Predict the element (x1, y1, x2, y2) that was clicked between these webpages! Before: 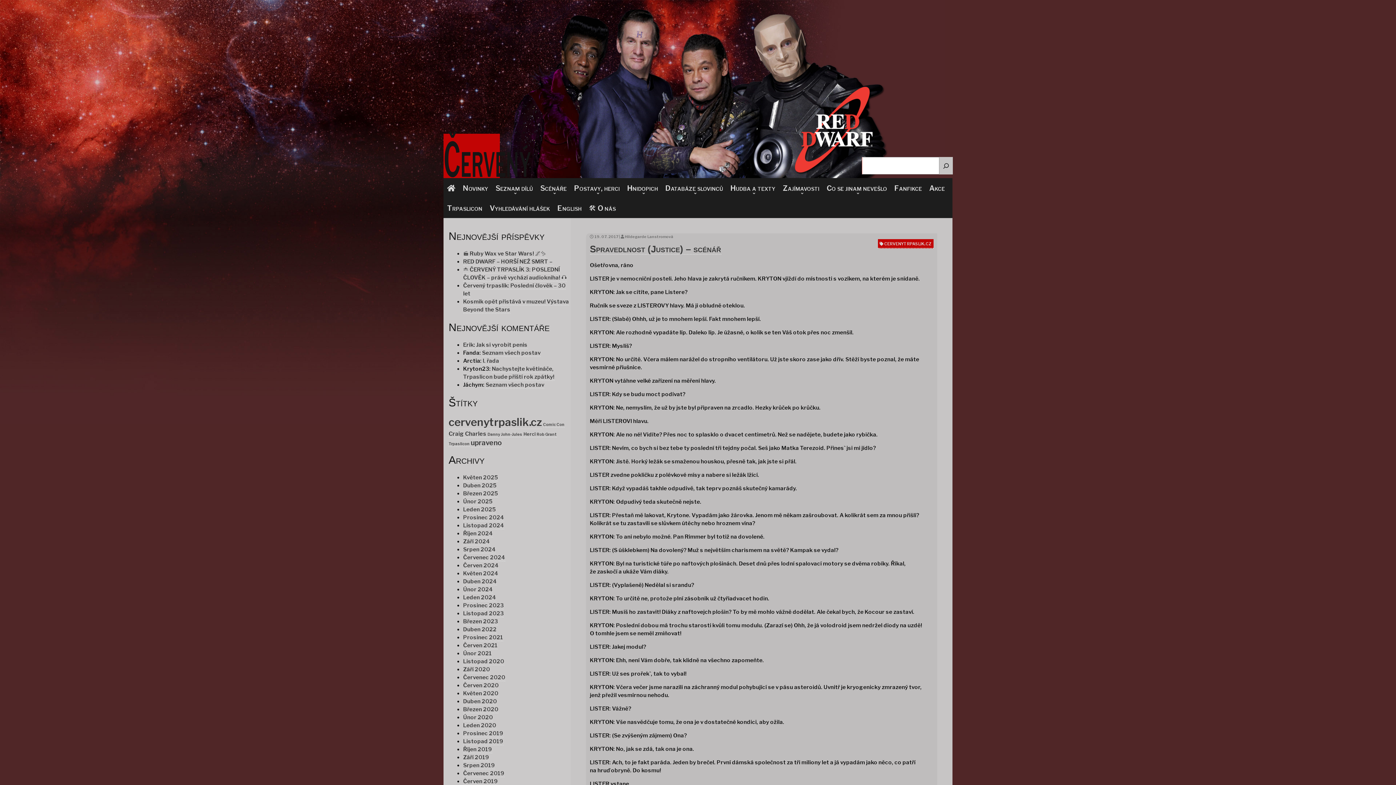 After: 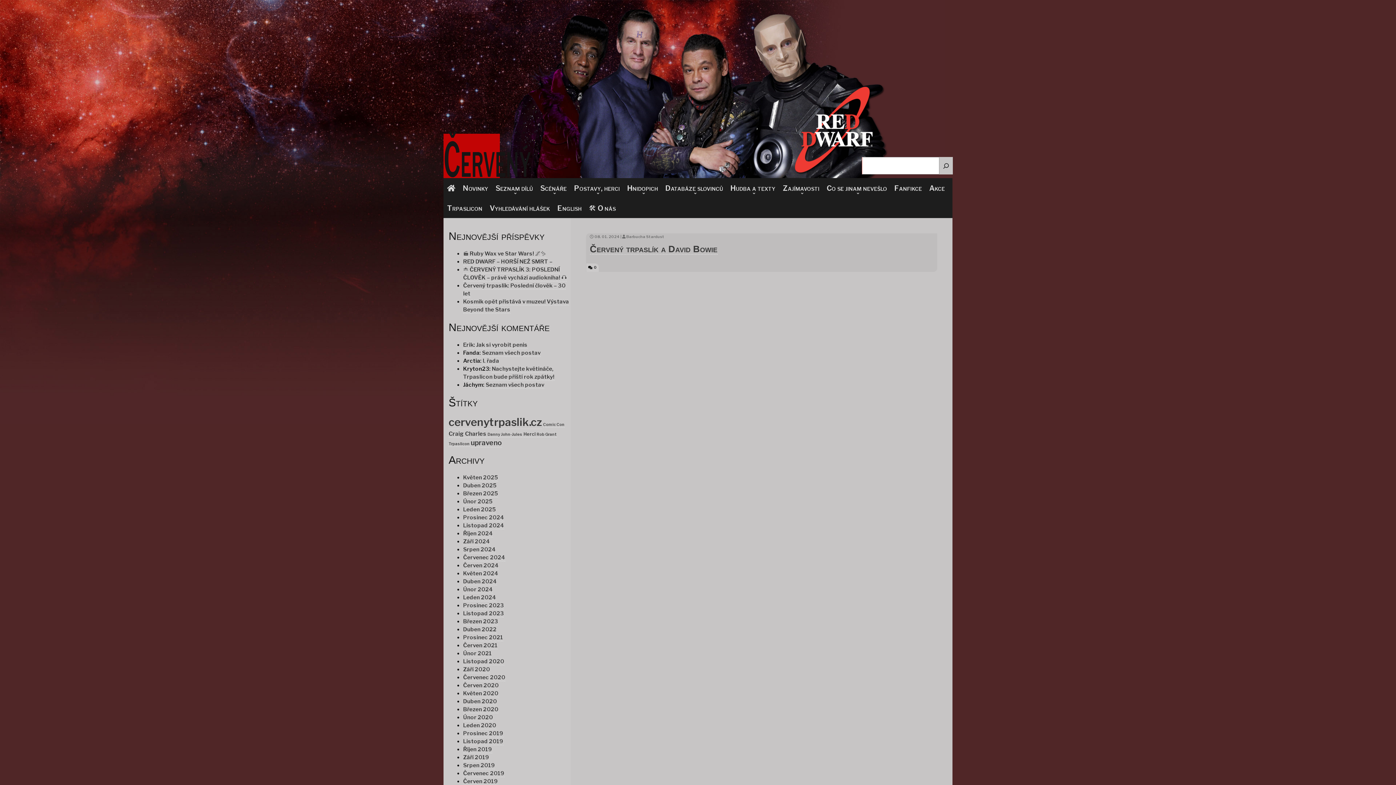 Action: bbox: (463, 594, 496, 601) label: Leden 2024